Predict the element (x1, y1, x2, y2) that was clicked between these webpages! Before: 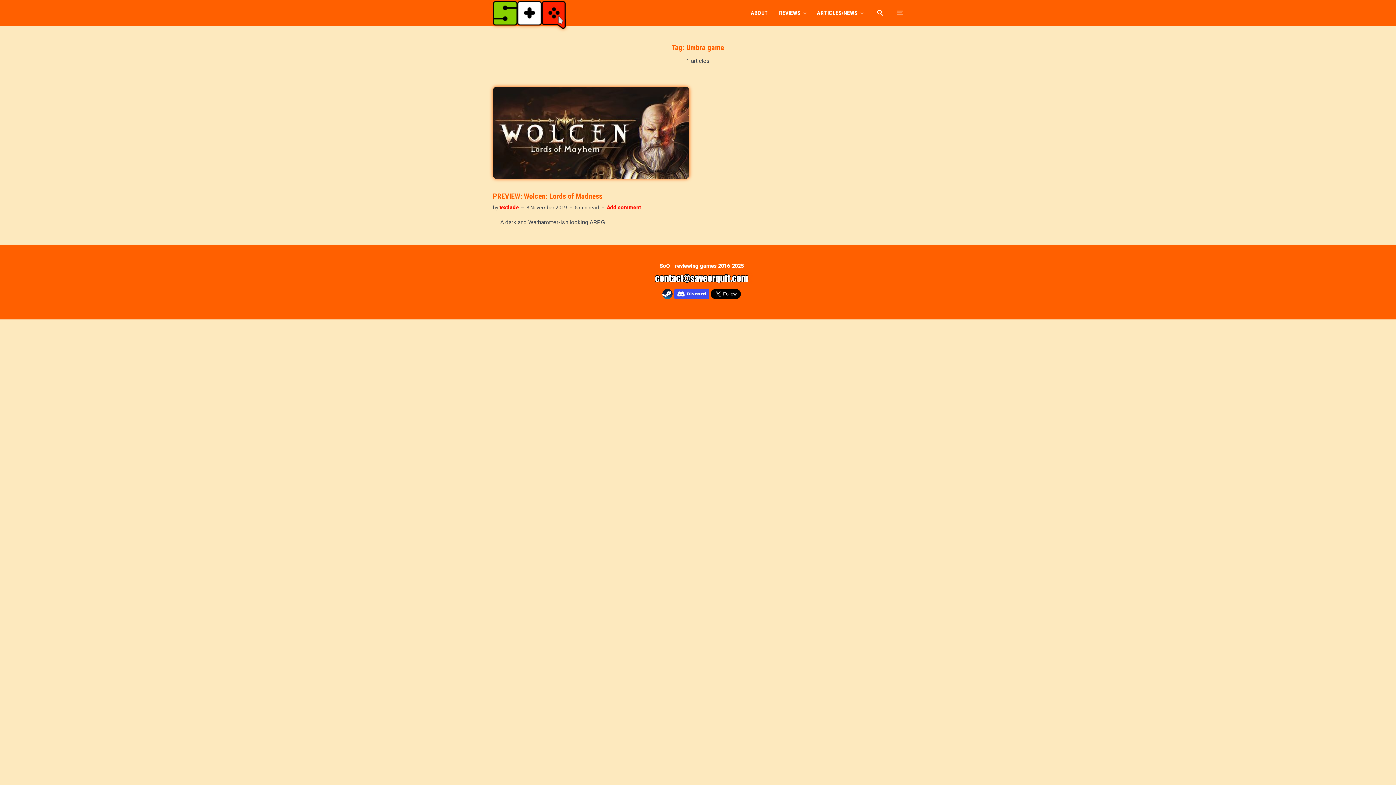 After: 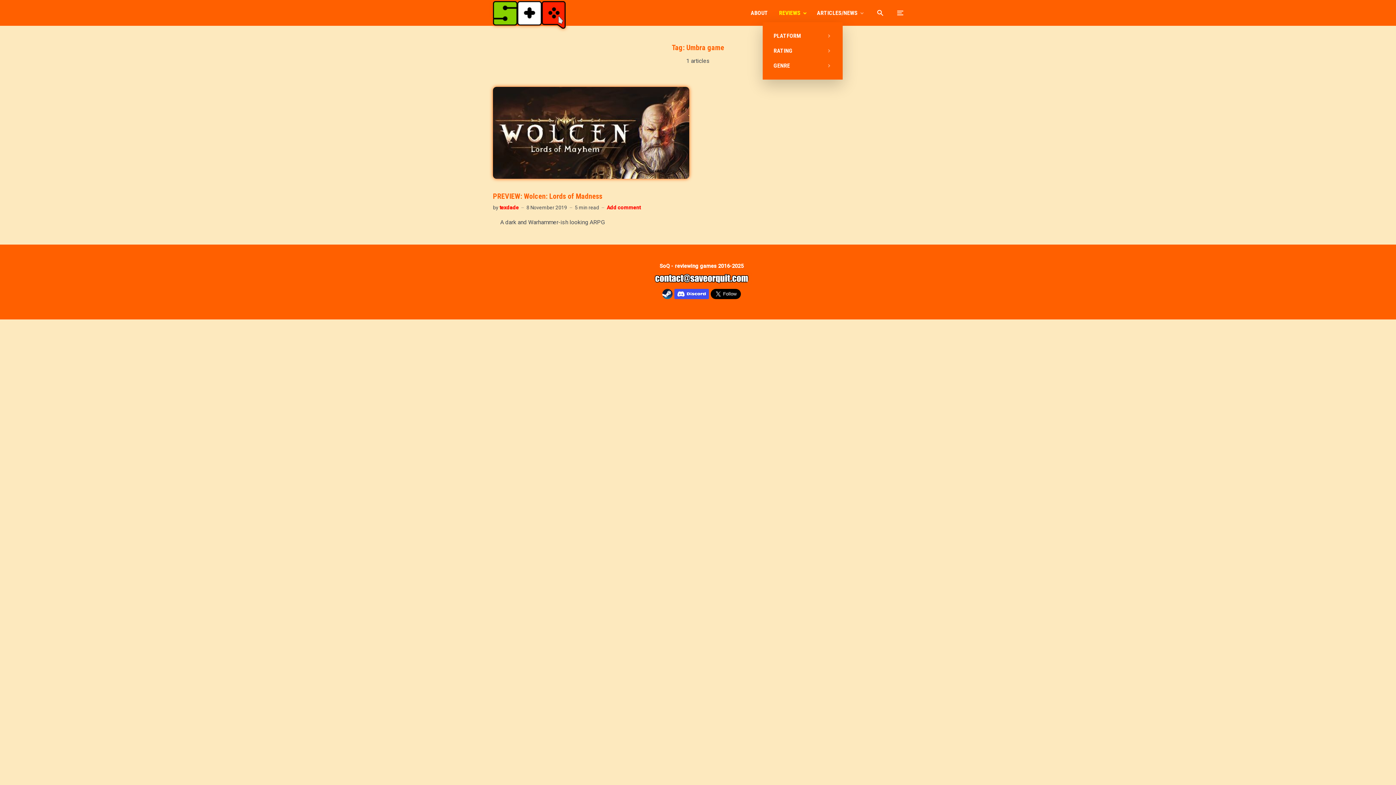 Action: bbox: (779, 3, 806, 22) label: REVIEWS